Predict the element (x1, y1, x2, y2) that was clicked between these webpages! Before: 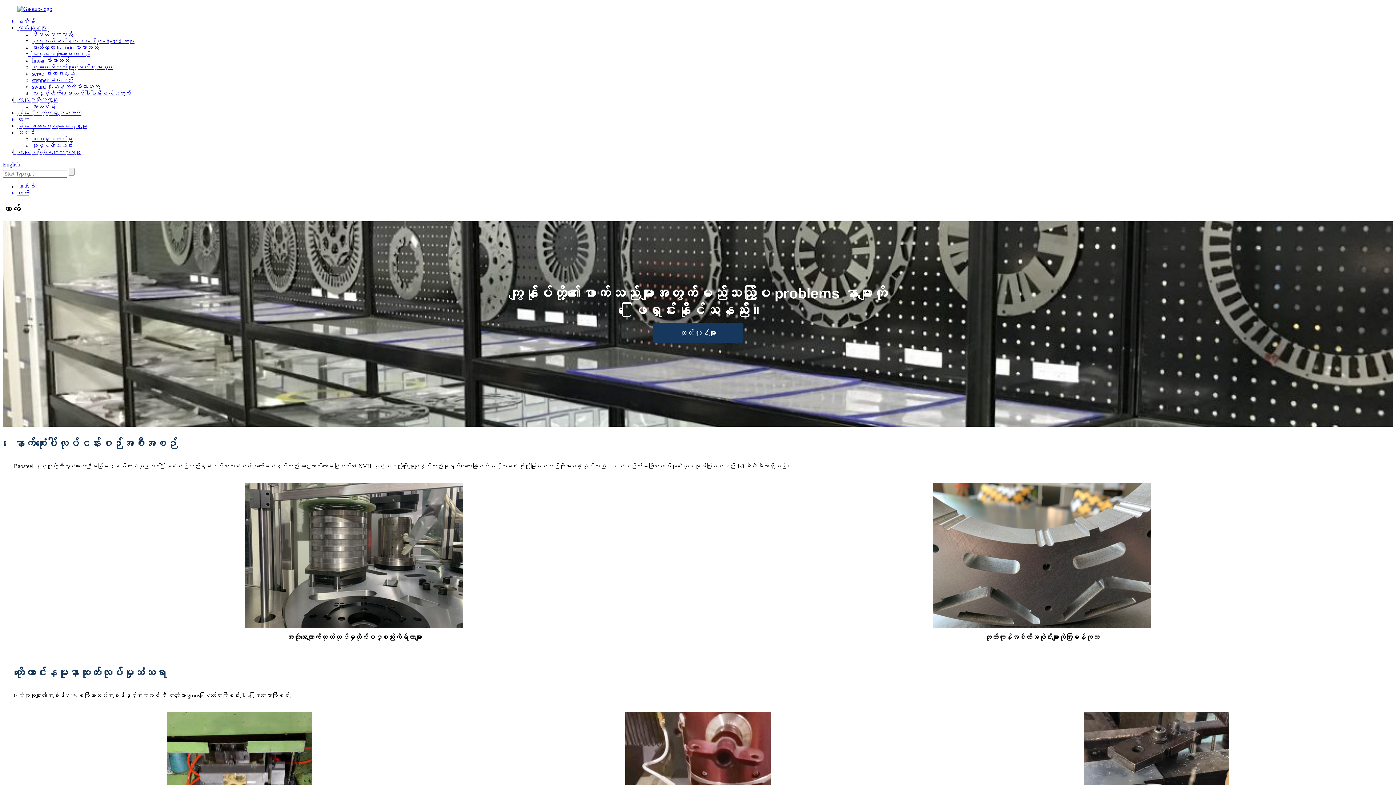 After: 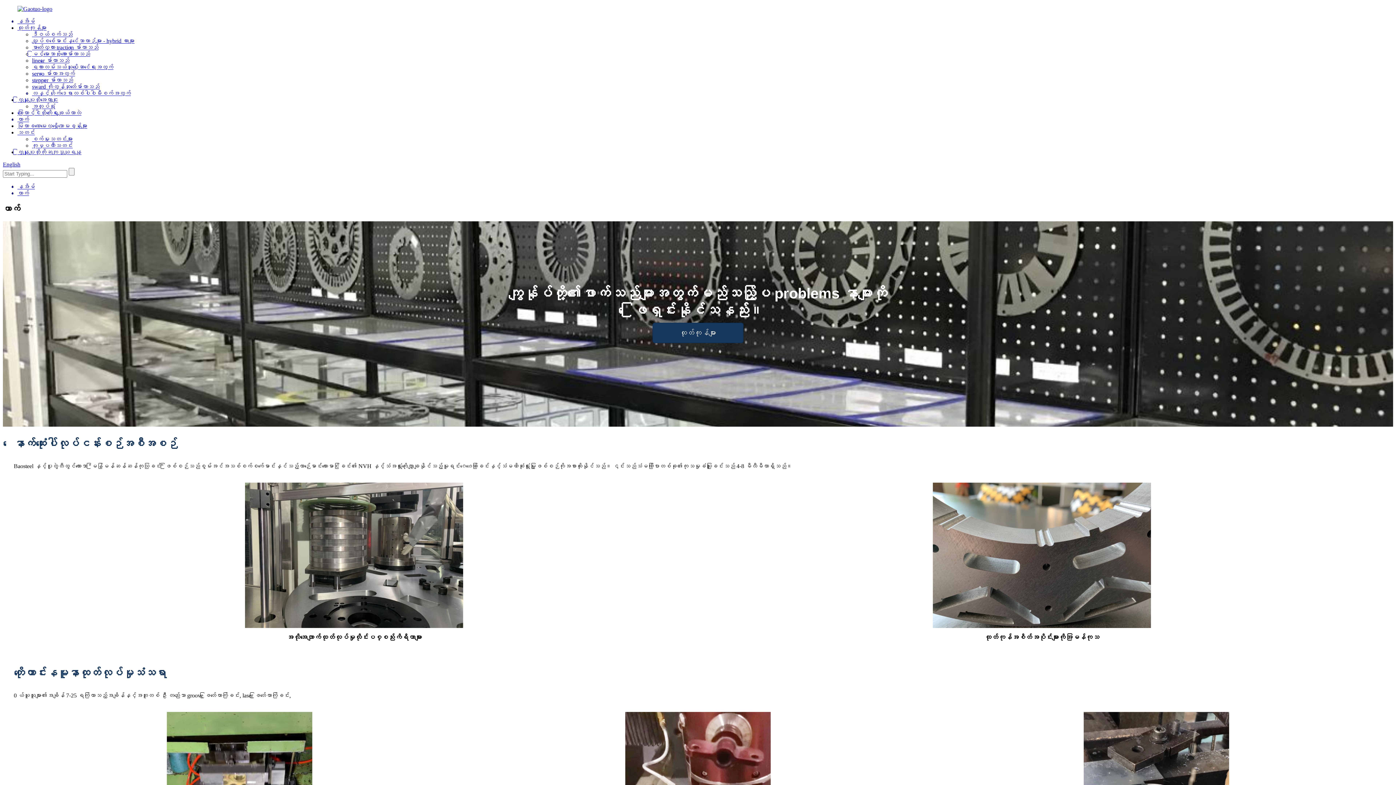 Action: bbox: (17, 190, 29, 196) label: ထောက်